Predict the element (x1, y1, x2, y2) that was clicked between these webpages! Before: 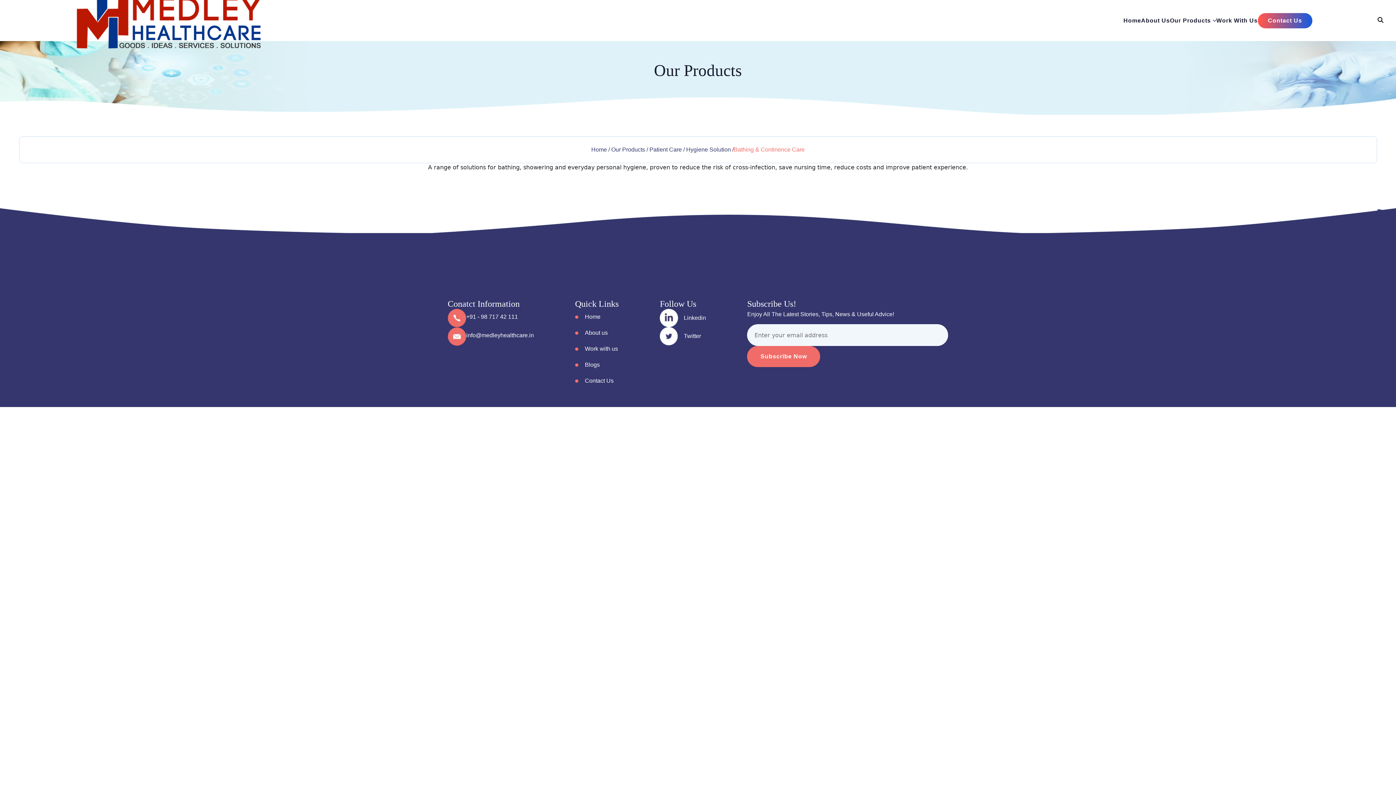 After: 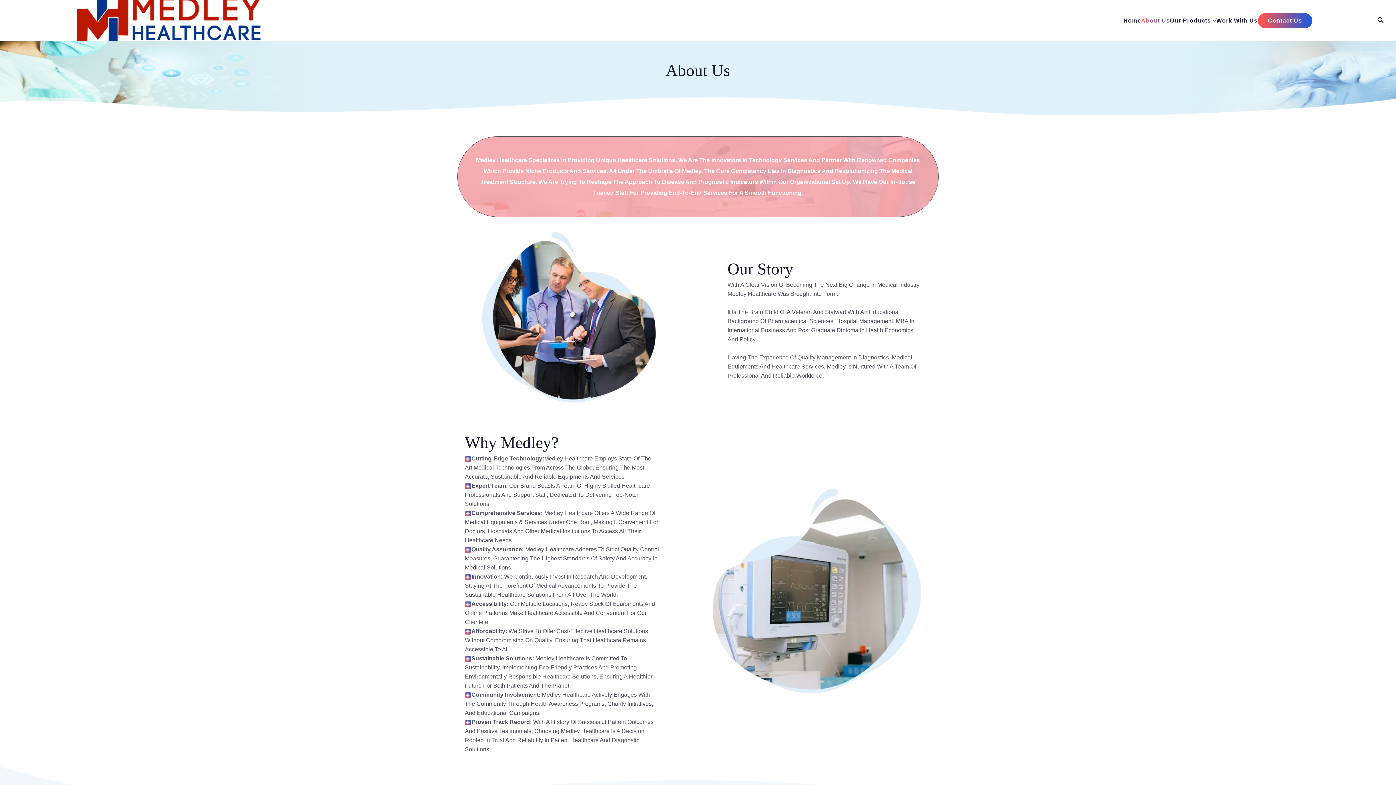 Action: label: About Us bbox: (1141, 16, 1170, 23)